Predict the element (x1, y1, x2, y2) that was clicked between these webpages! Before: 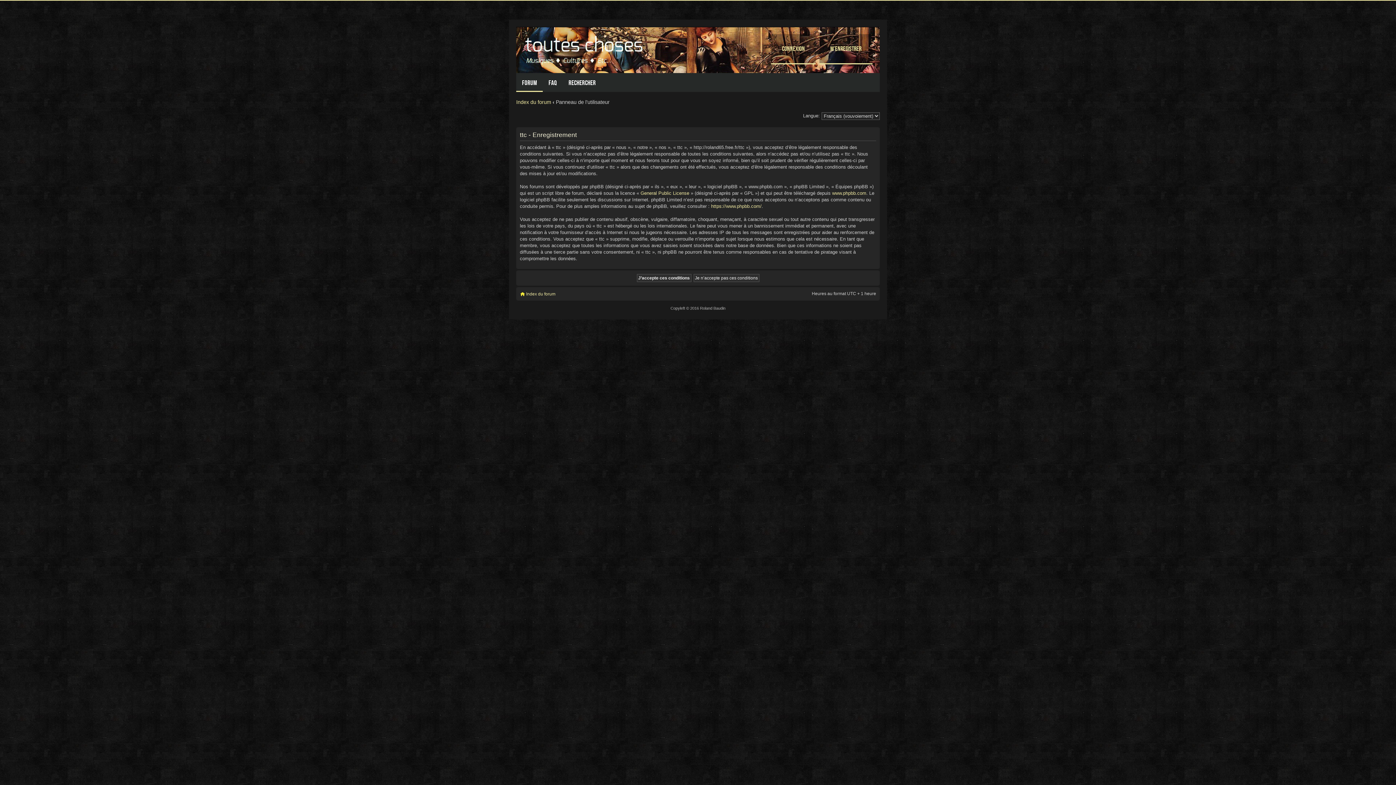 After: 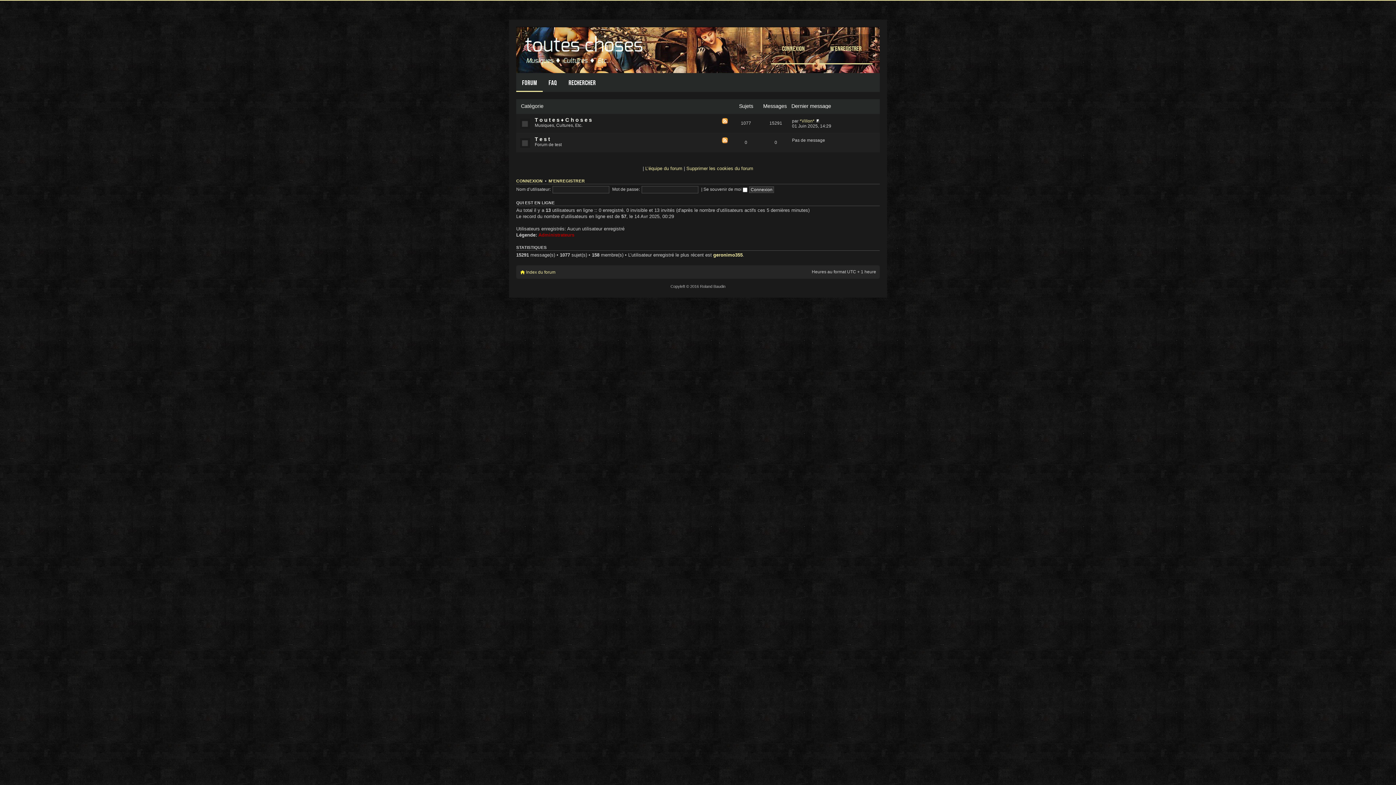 Action: bbox: (526, 291, 555, 296) label: Index du forum